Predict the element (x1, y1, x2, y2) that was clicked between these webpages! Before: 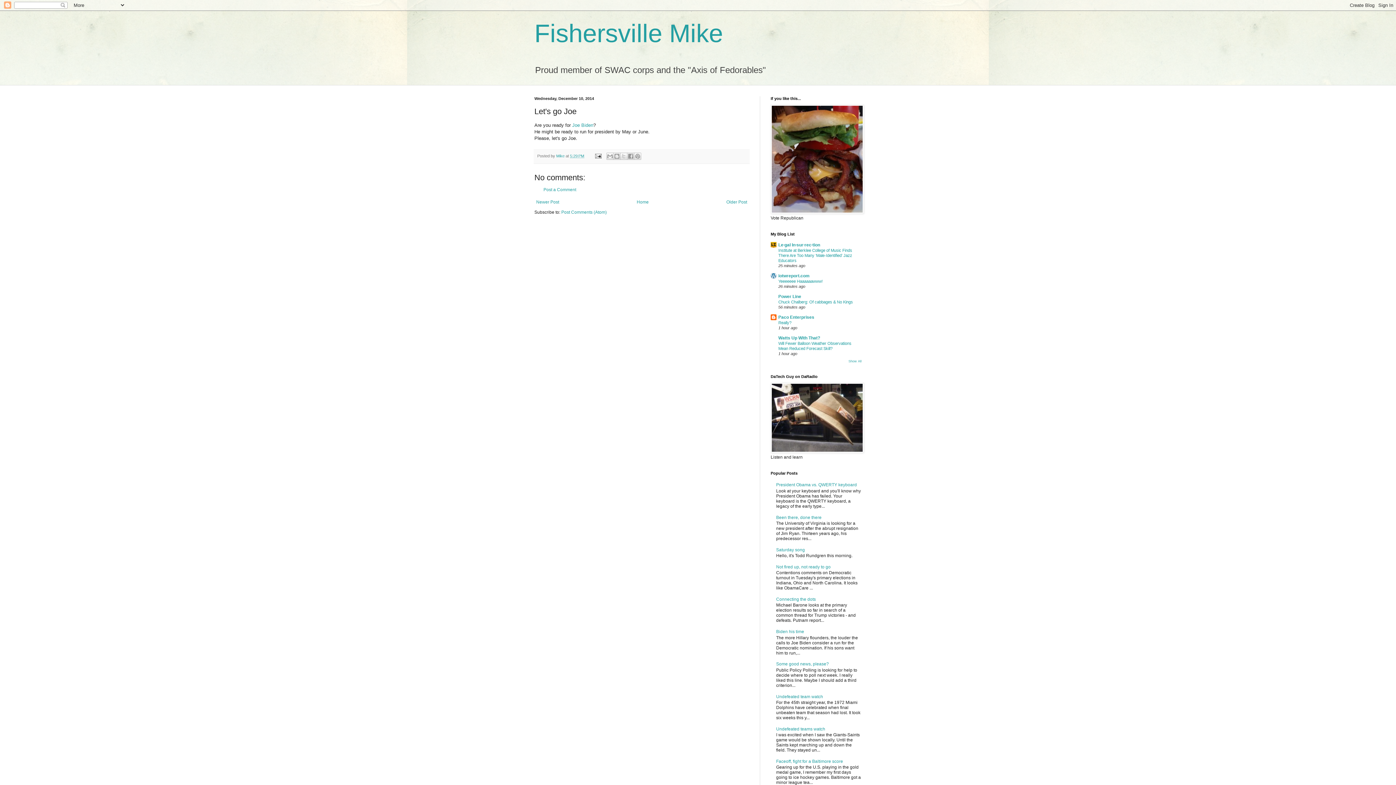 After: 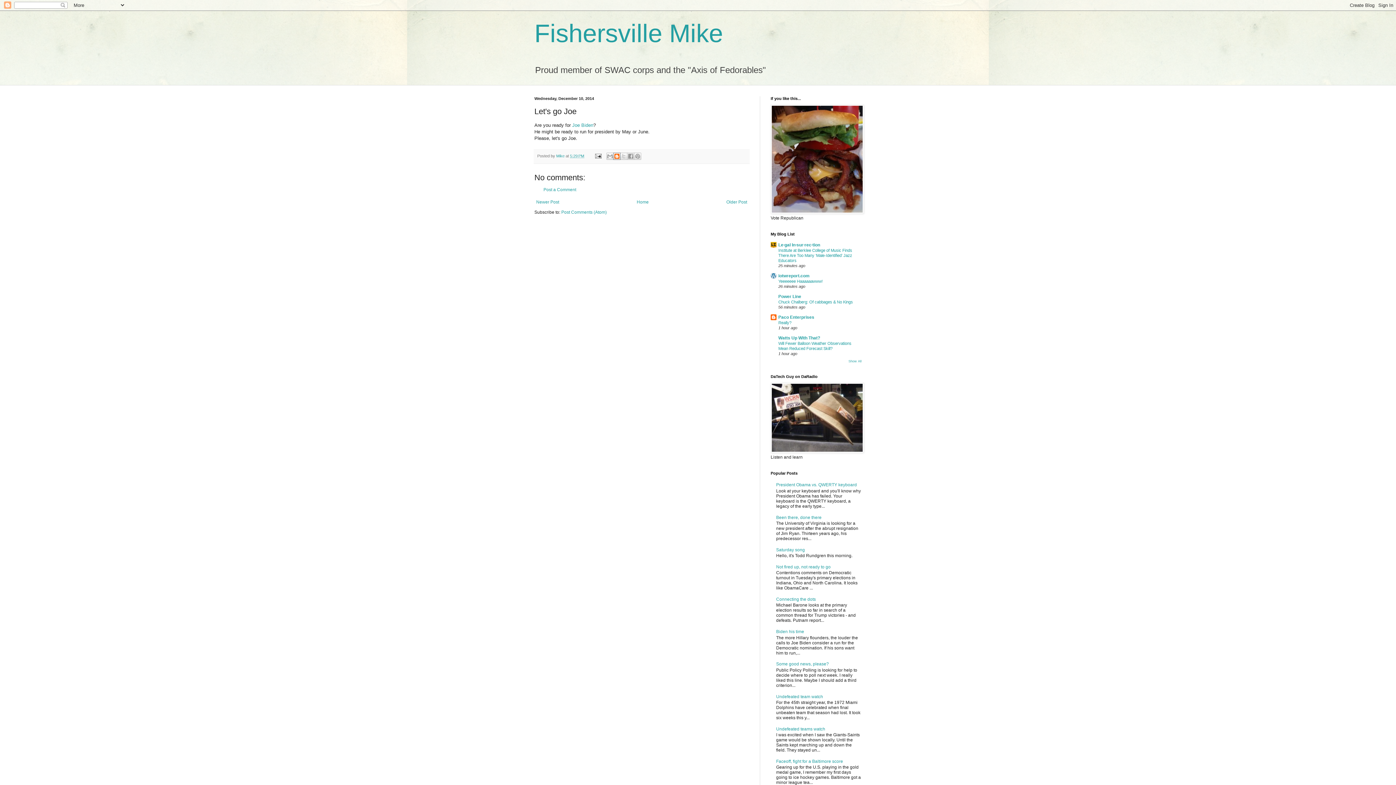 Action: label: BlogThis! bbox: (613, 152, 620, 160)